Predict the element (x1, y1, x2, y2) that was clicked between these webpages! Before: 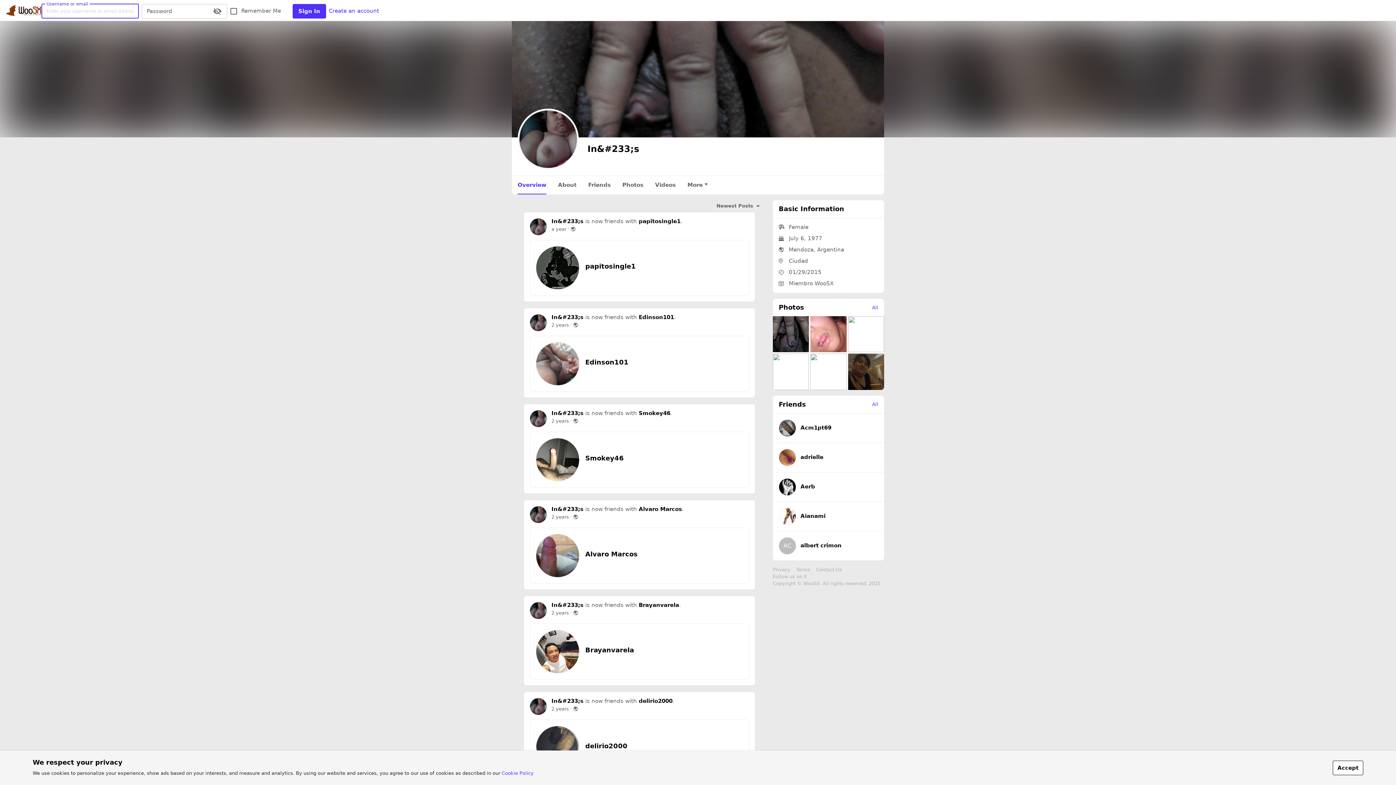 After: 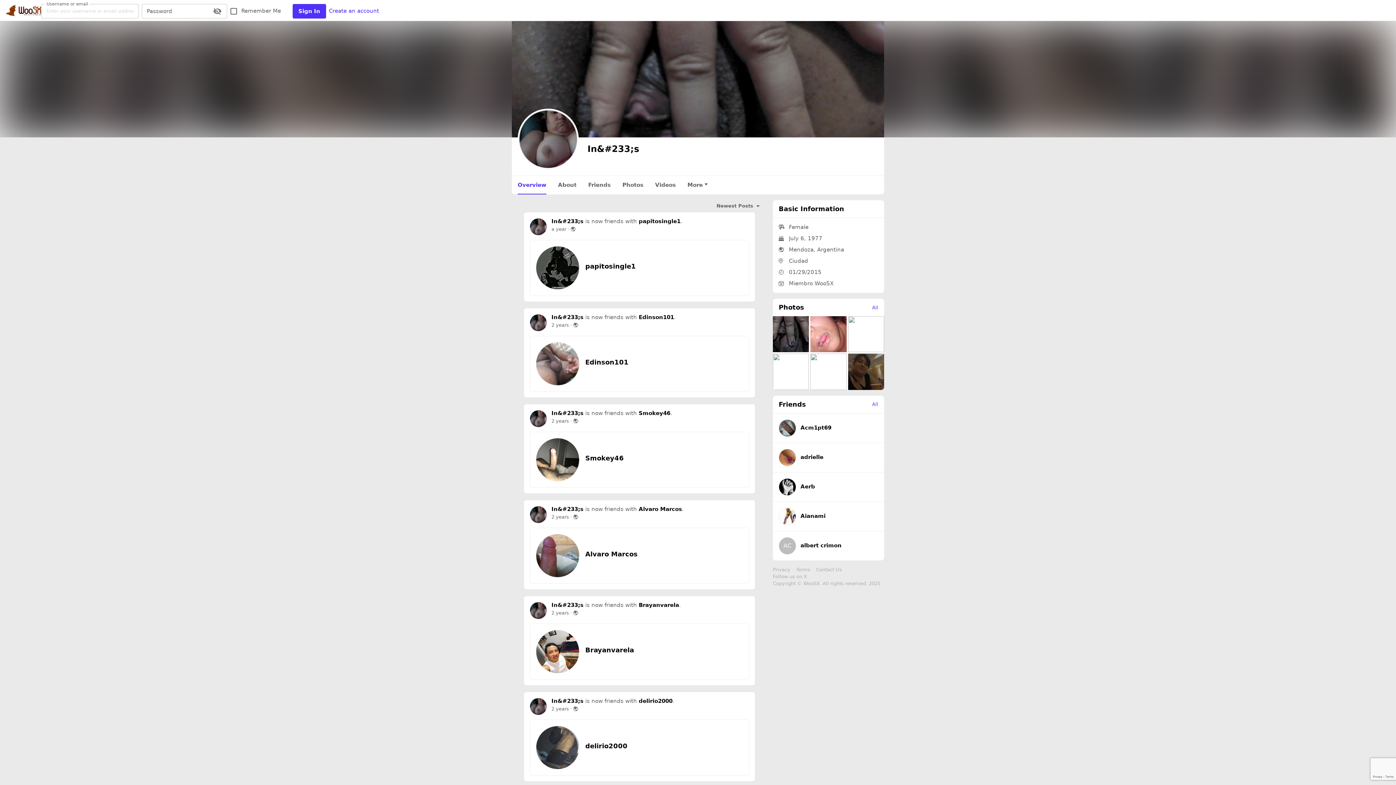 Action: bbox: (1333, 760, 1363, 775) label: Accept